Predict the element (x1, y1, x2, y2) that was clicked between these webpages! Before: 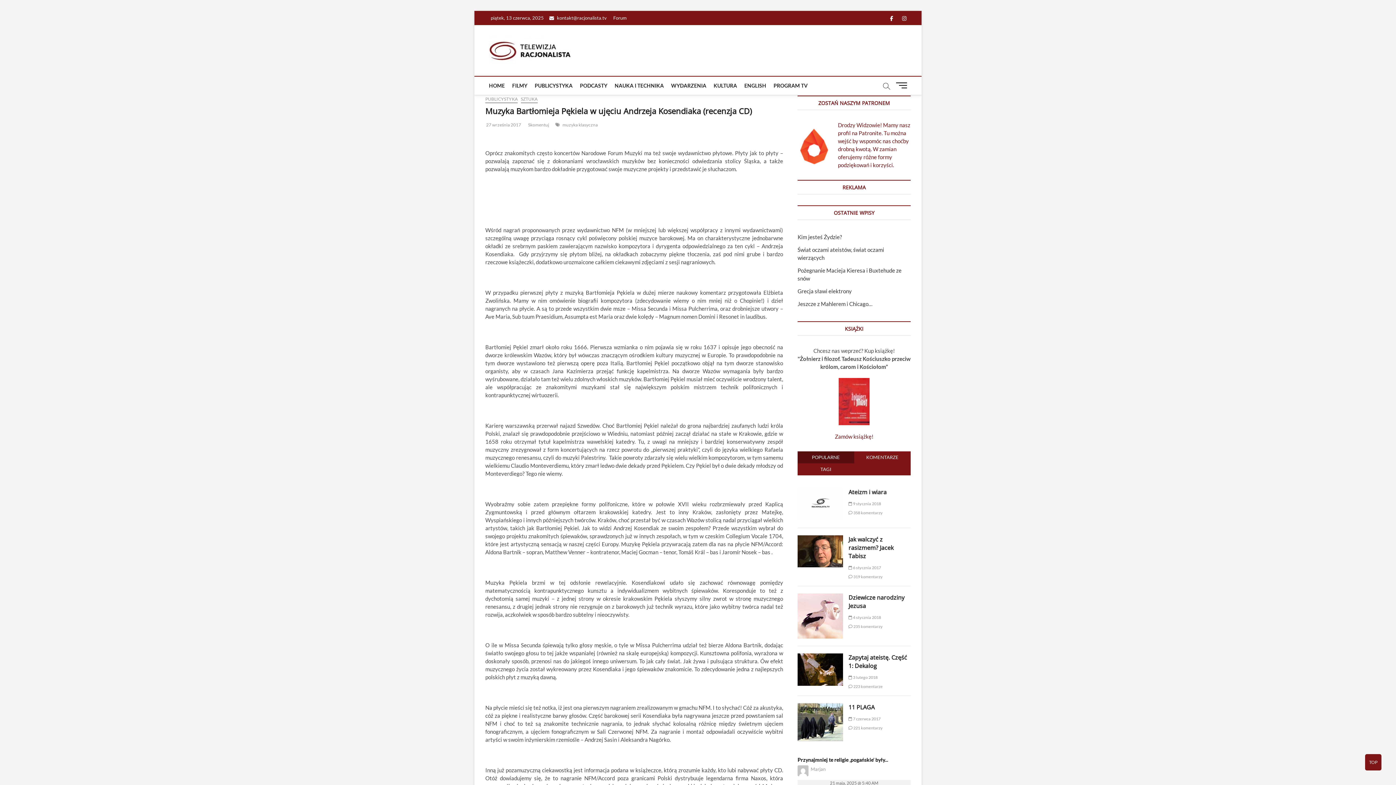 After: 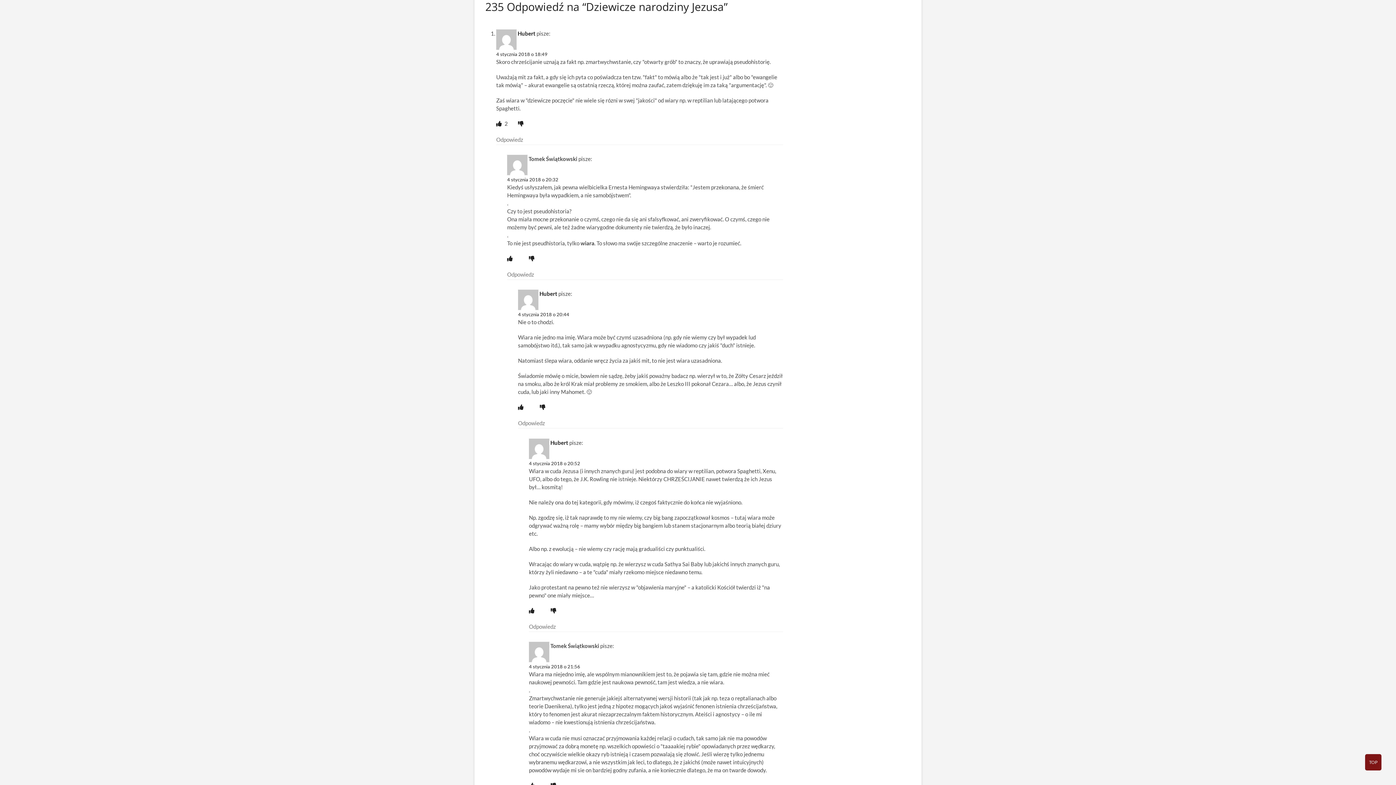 Action: bbox: (848, 624, 882, 628) label:  235 komentarzy